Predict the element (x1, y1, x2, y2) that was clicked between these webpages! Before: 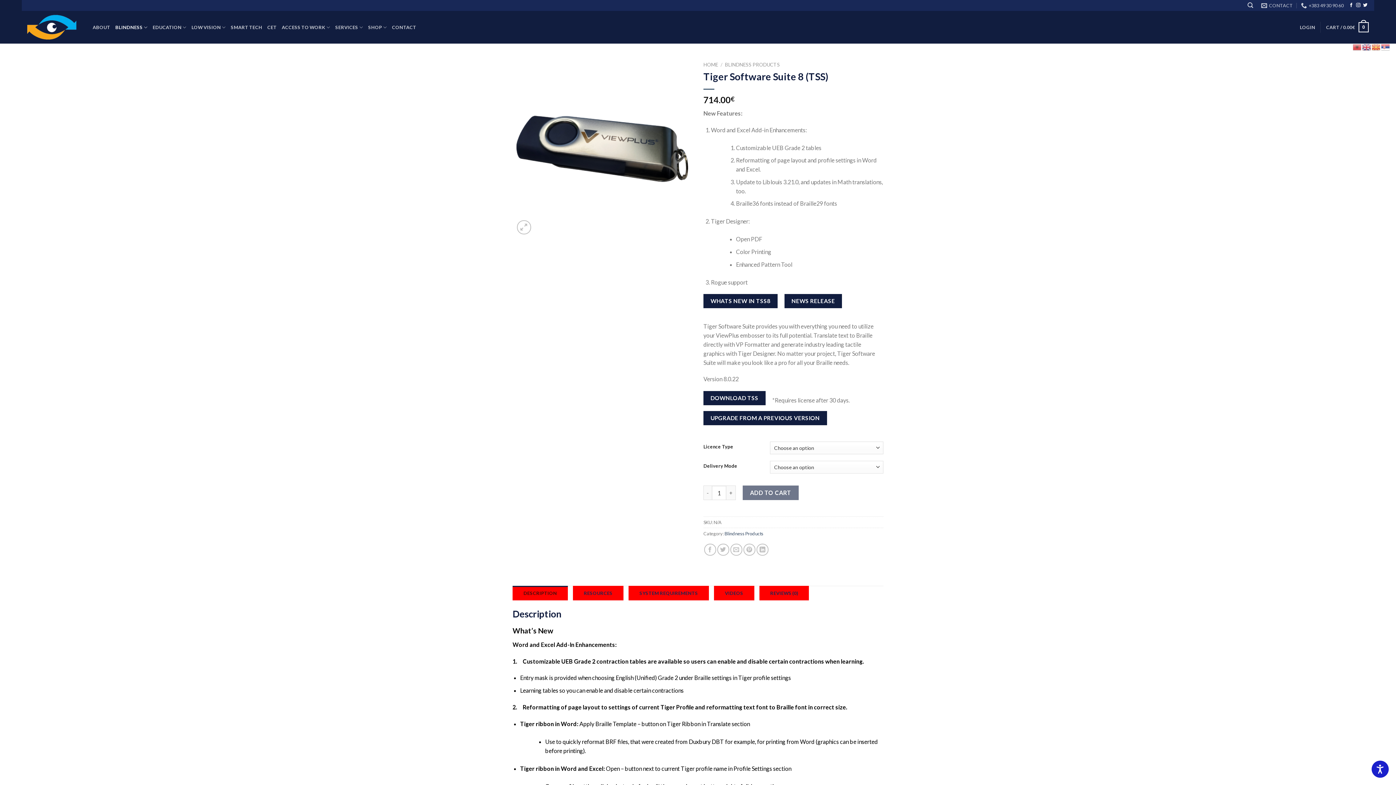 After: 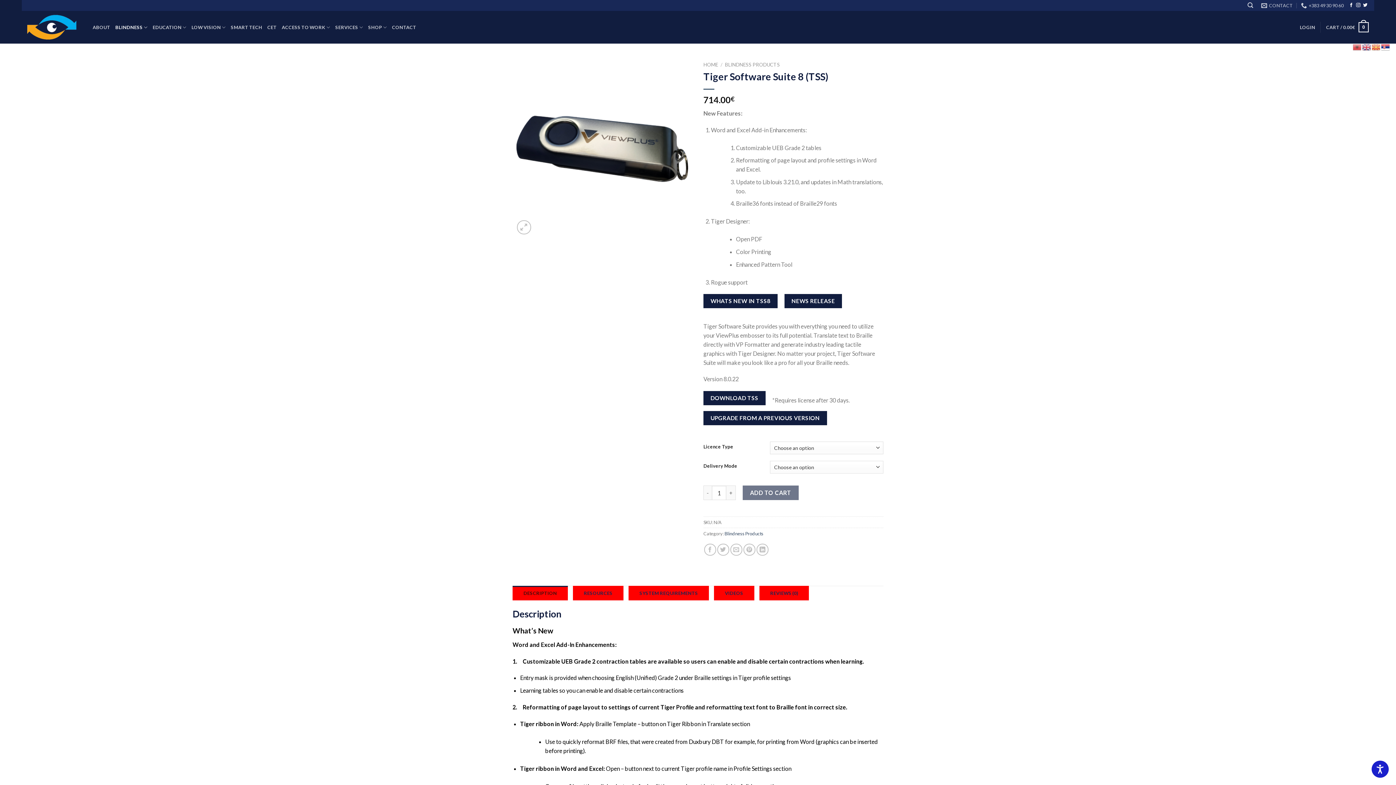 Action: bbox: (1381, 42, 1390, 49)